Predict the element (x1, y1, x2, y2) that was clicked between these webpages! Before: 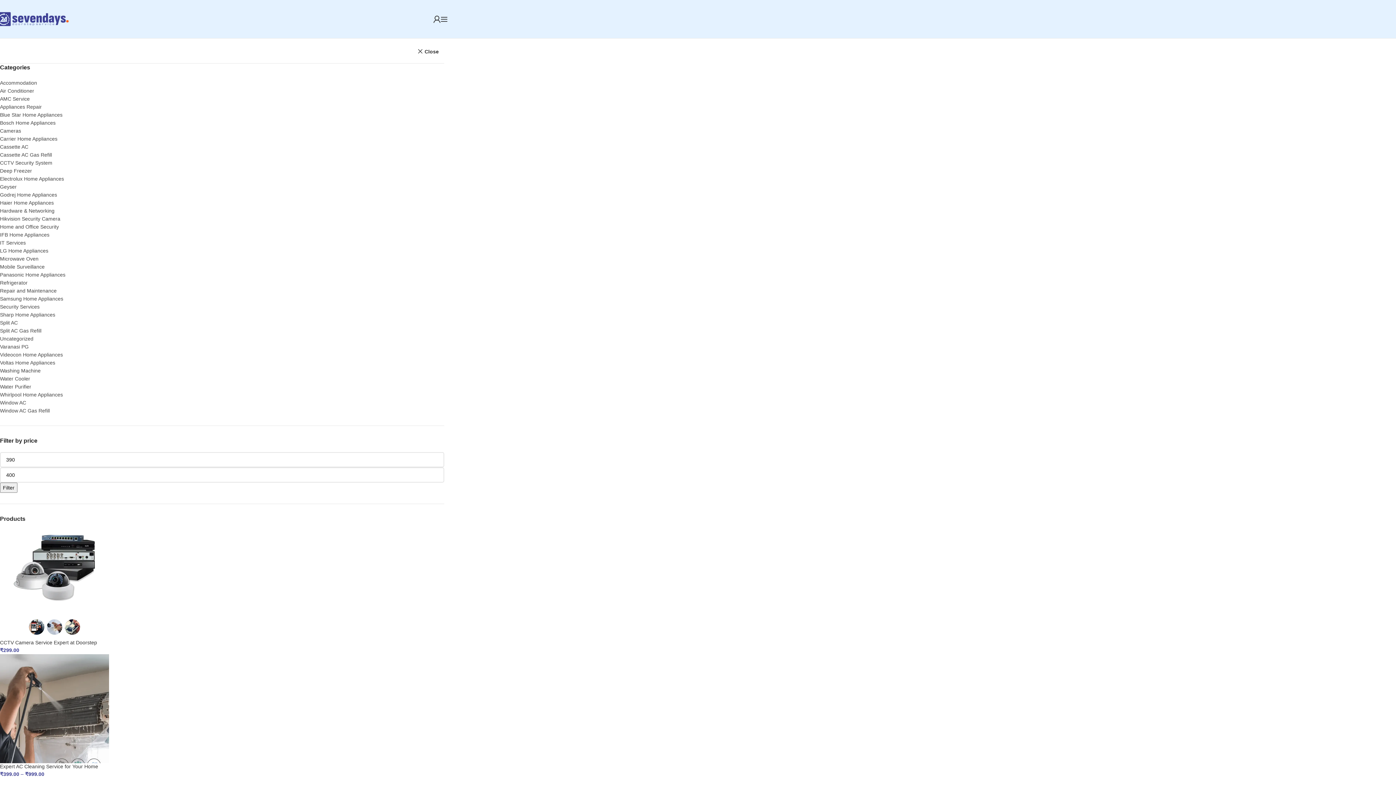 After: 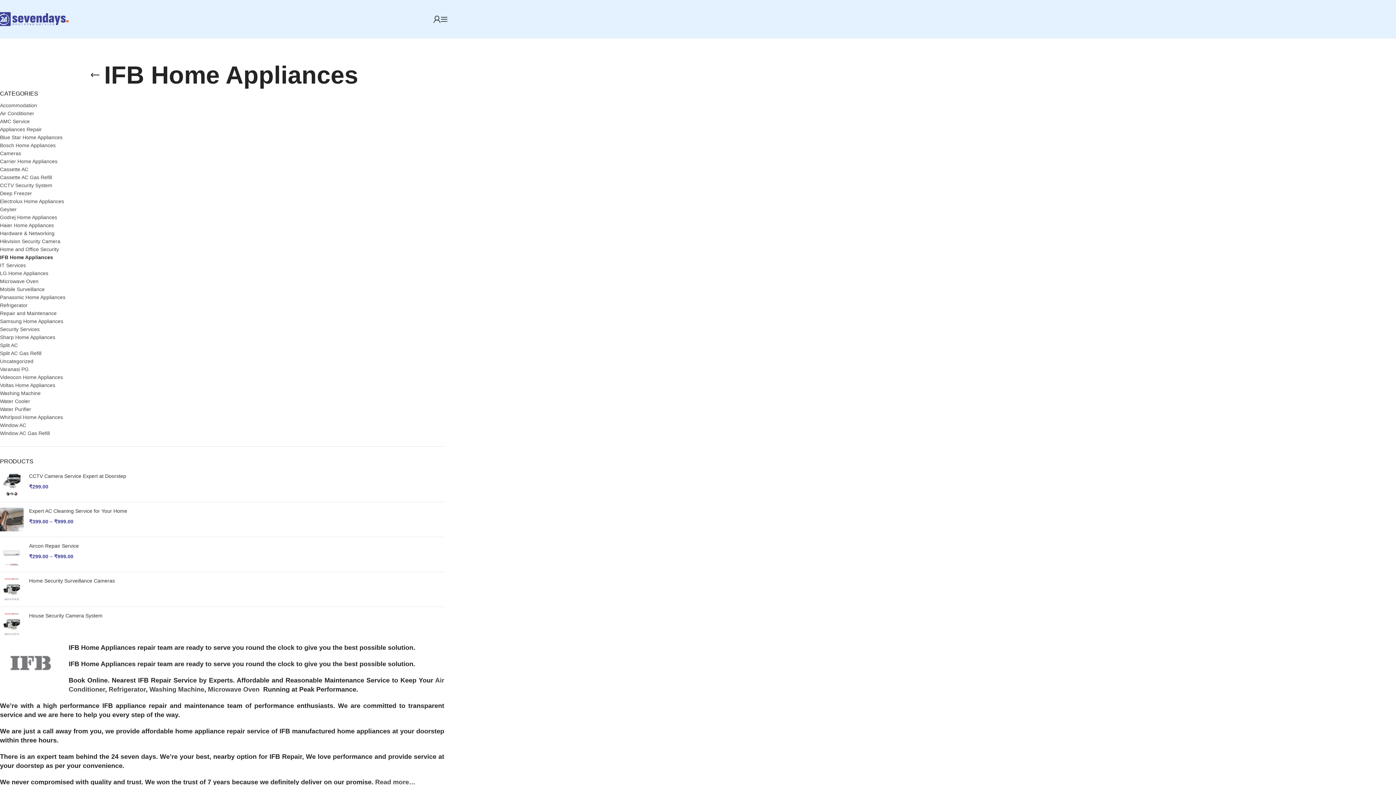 Action: bbox: (0, 232, 49, 237) label: IFB Home Appliances